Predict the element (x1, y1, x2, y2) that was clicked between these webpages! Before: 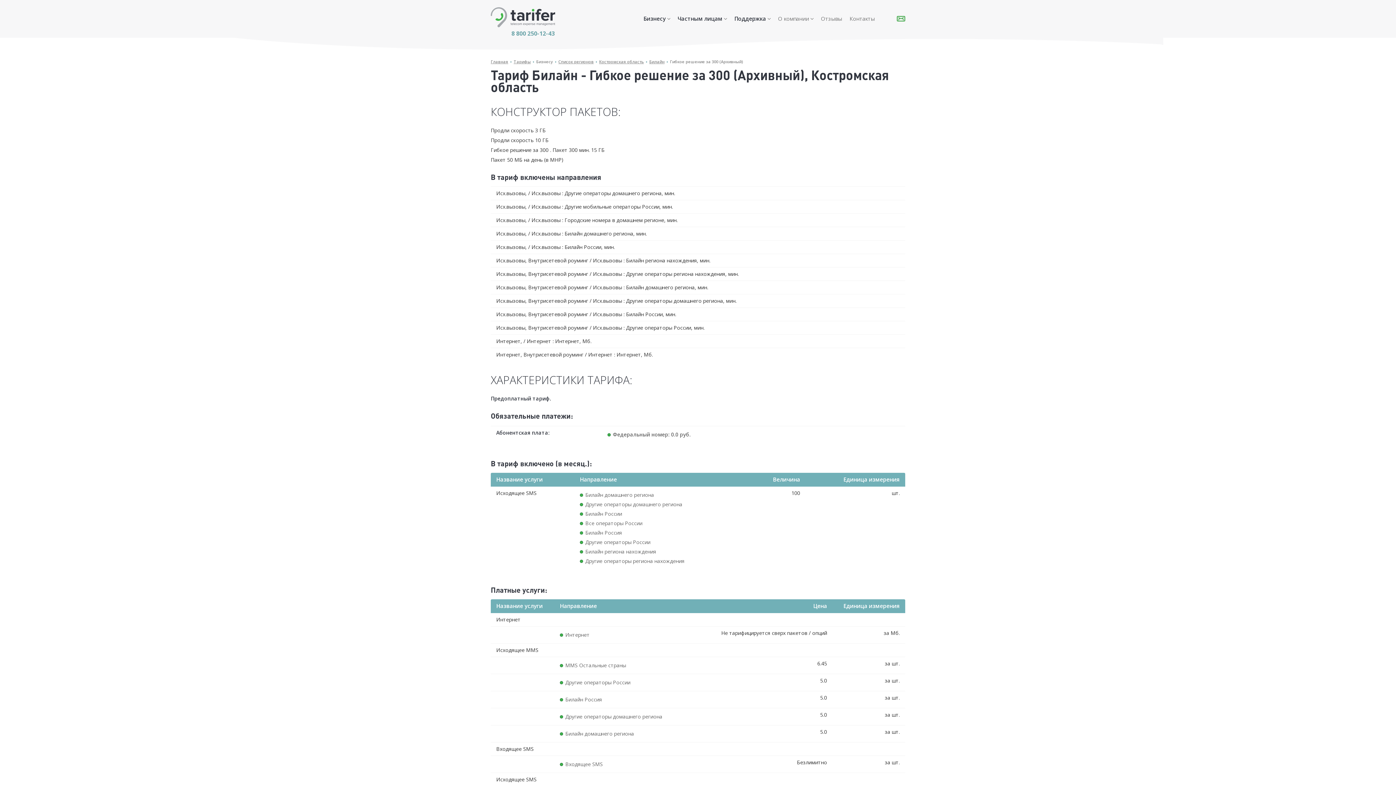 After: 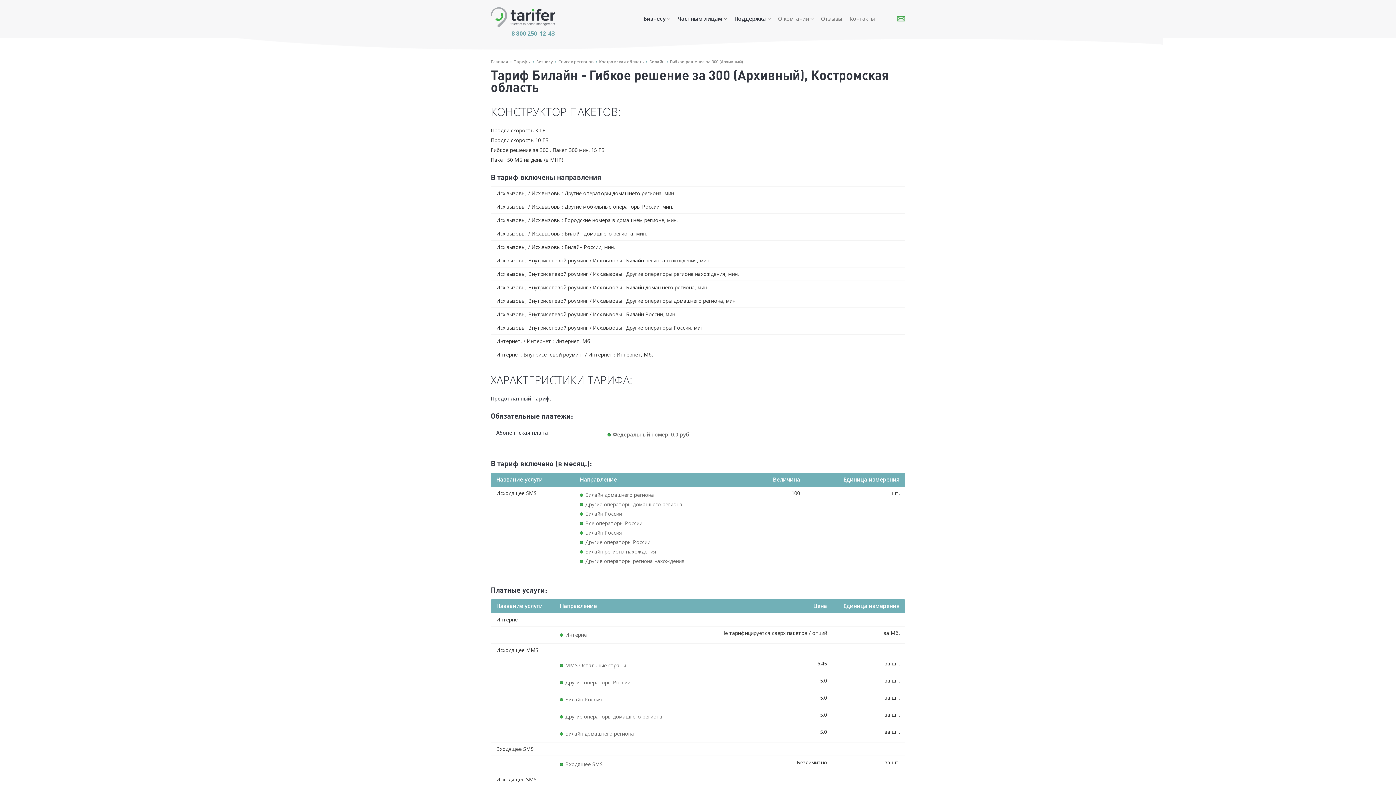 Action: label: Гибкое решение за 300 (Архивный) bbox: (670, 58, 743, 64)